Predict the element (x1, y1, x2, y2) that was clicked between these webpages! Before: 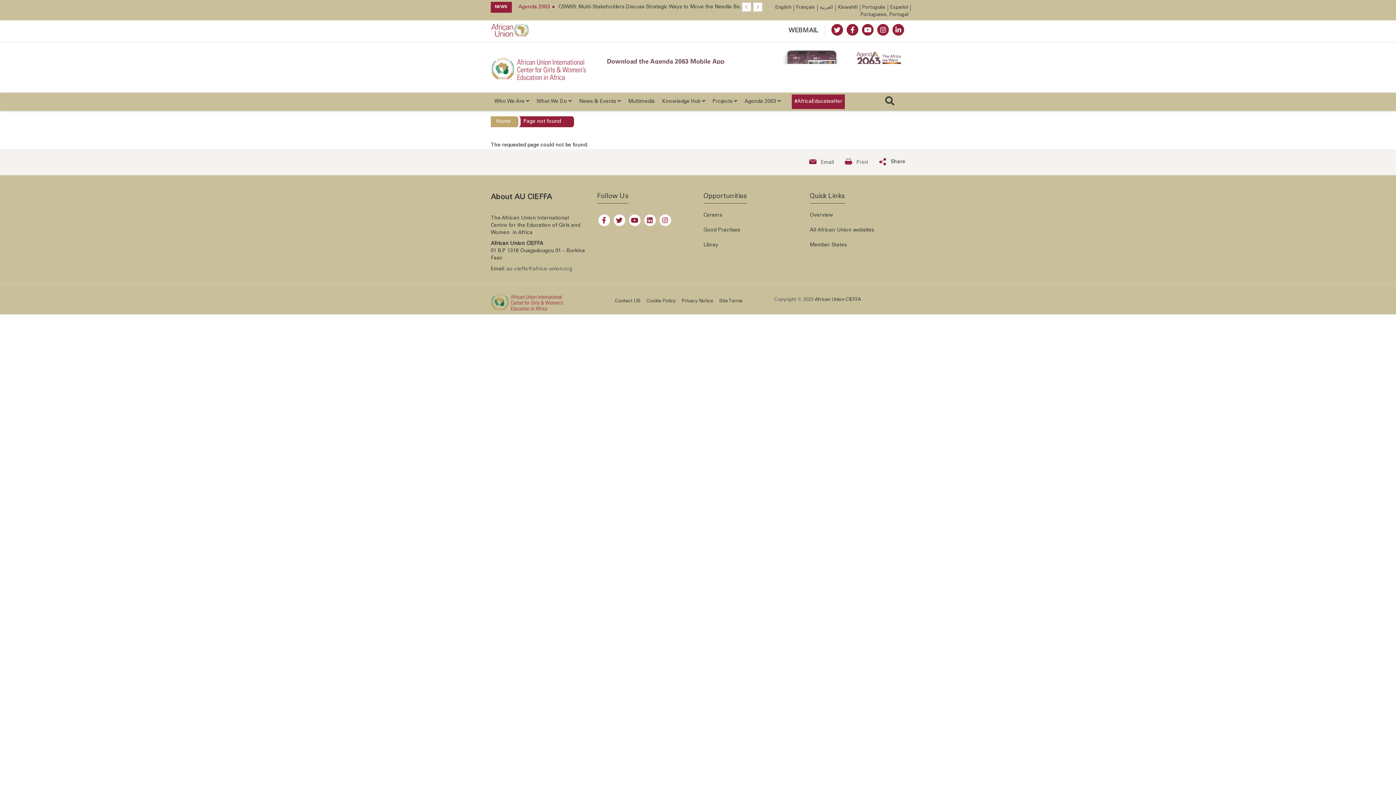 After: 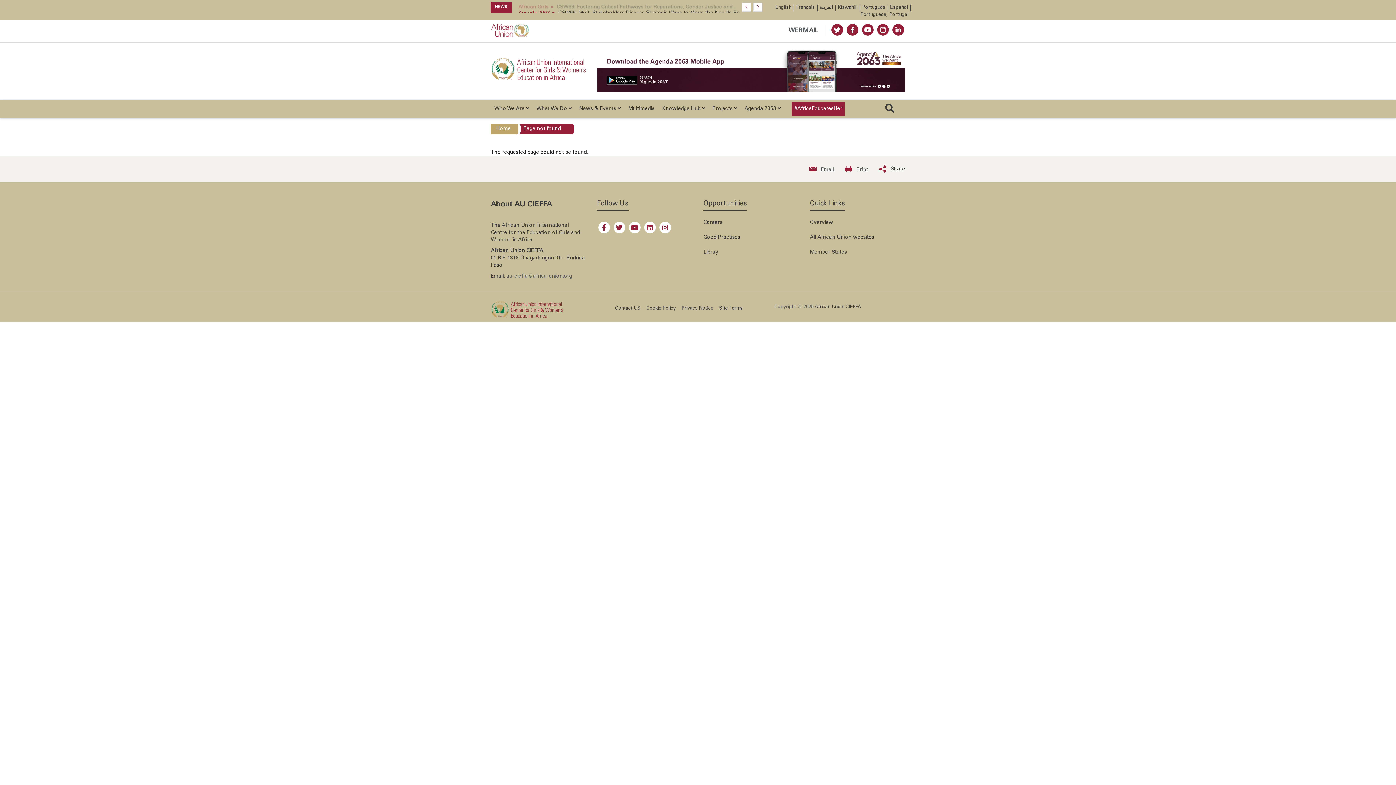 Action: bbox: (575, 108, 624, 126) label: News & Events 